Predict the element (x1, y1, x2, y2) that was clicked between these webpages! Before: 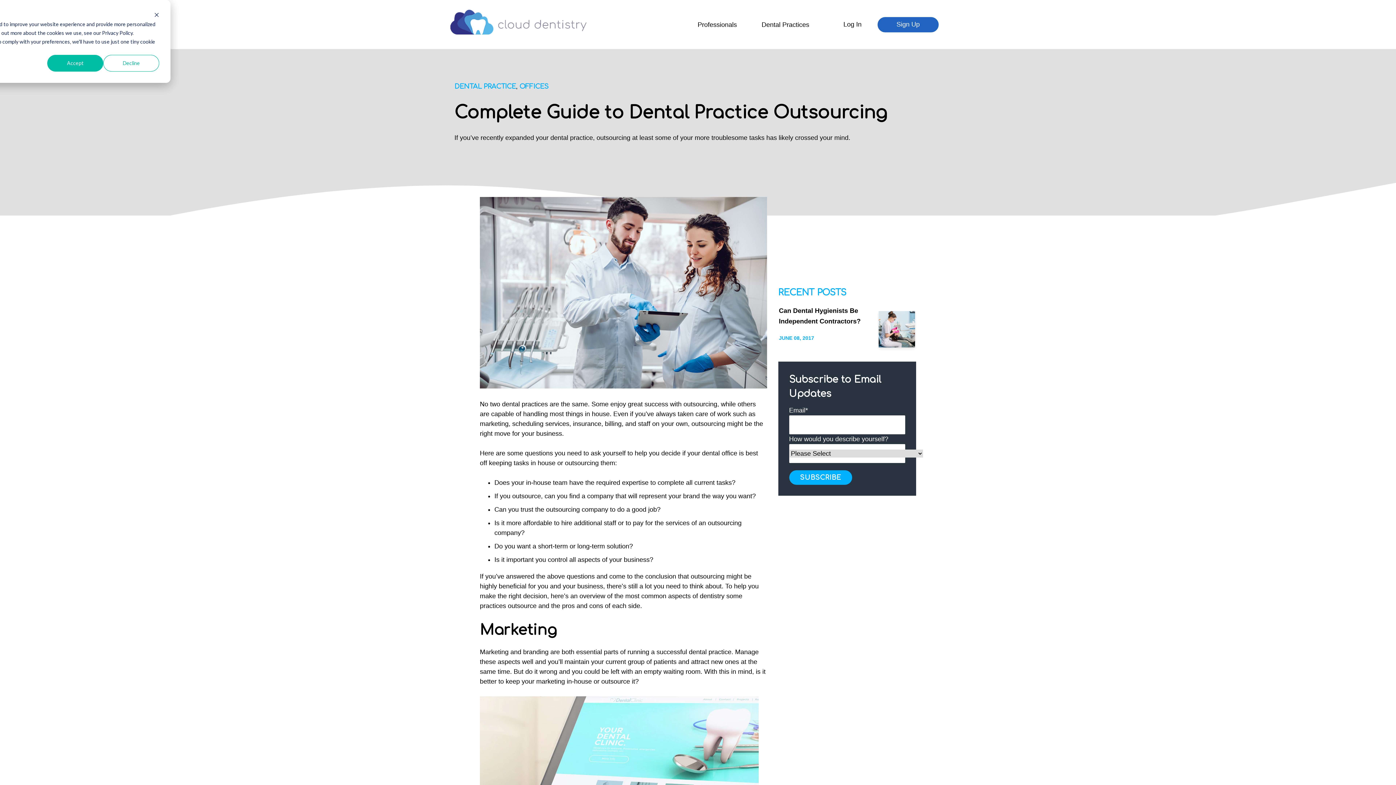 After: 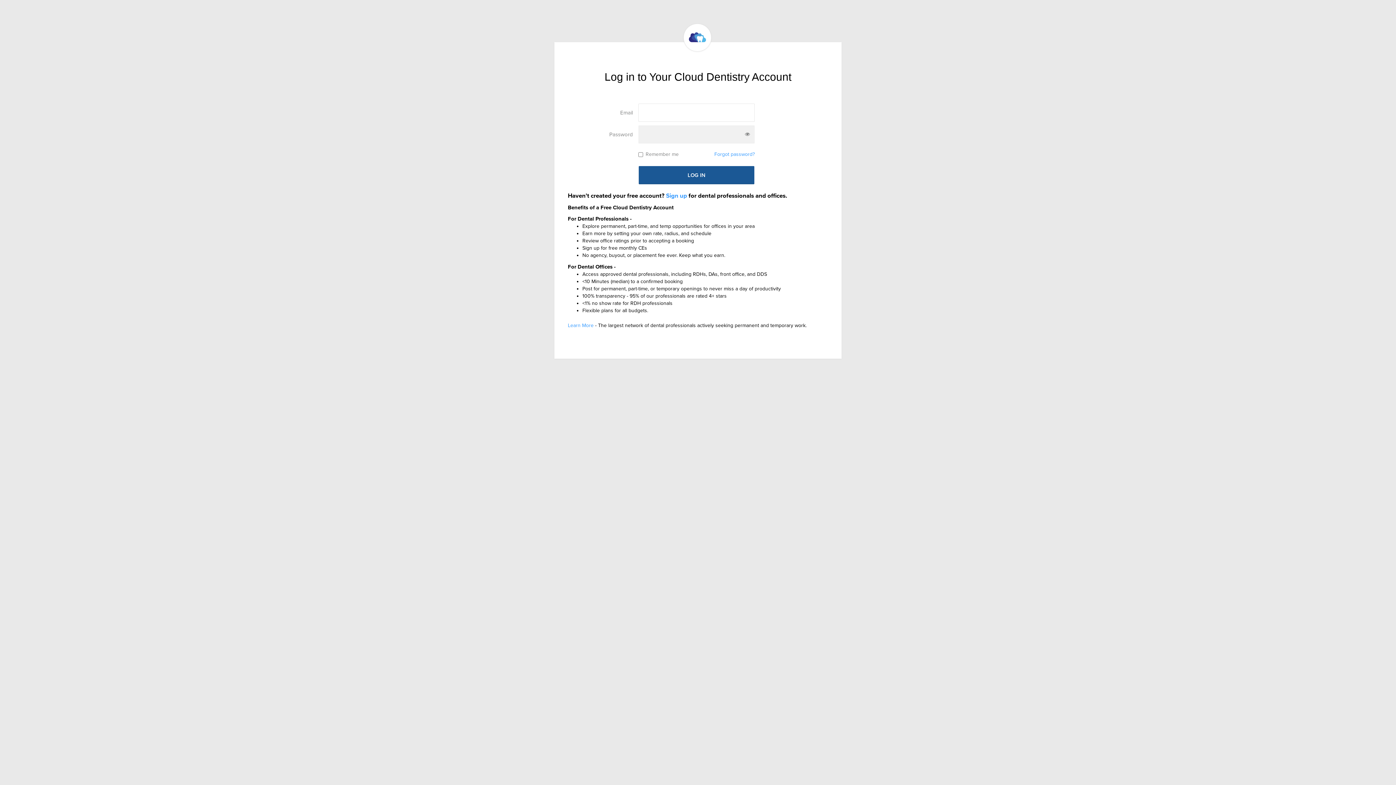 Action: label: Log In bbox: (835, 16, 869, 32)